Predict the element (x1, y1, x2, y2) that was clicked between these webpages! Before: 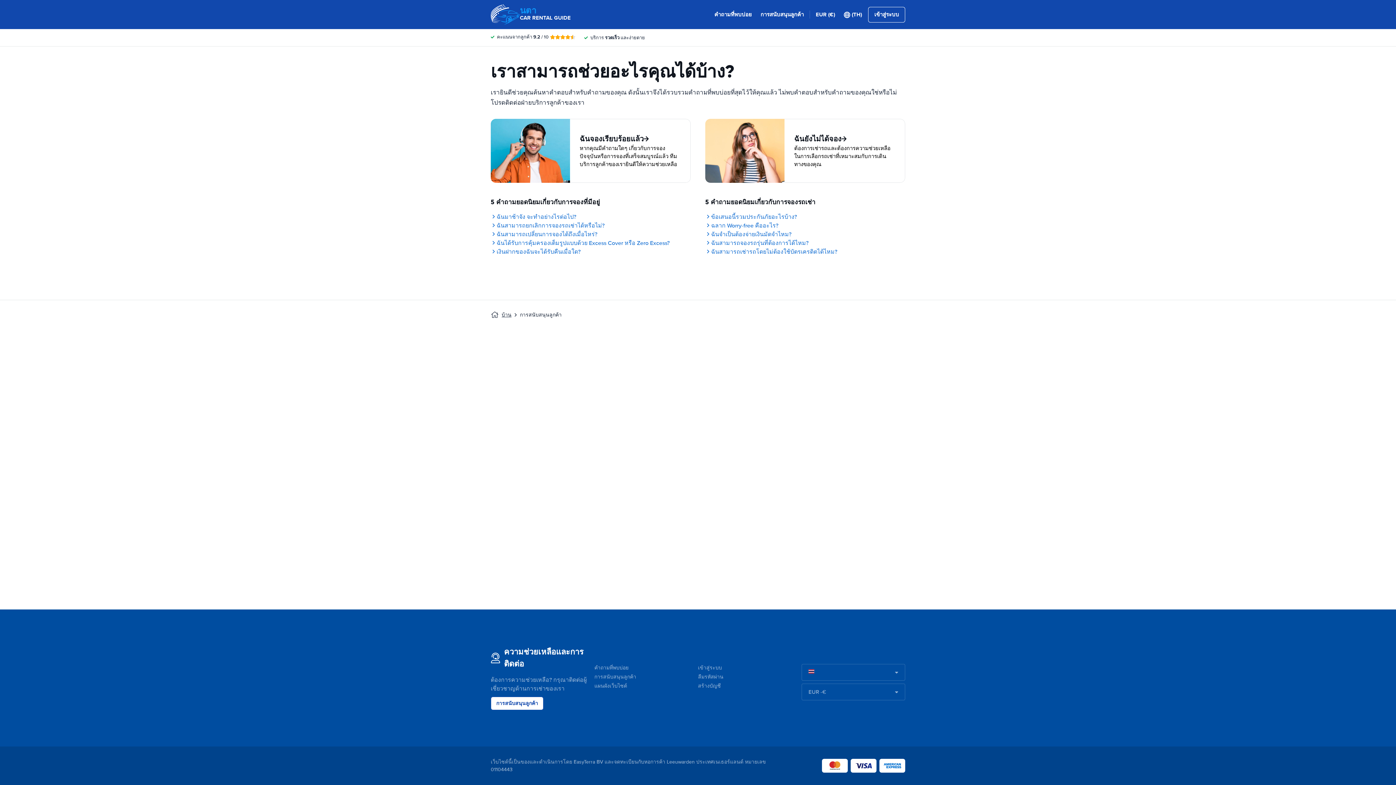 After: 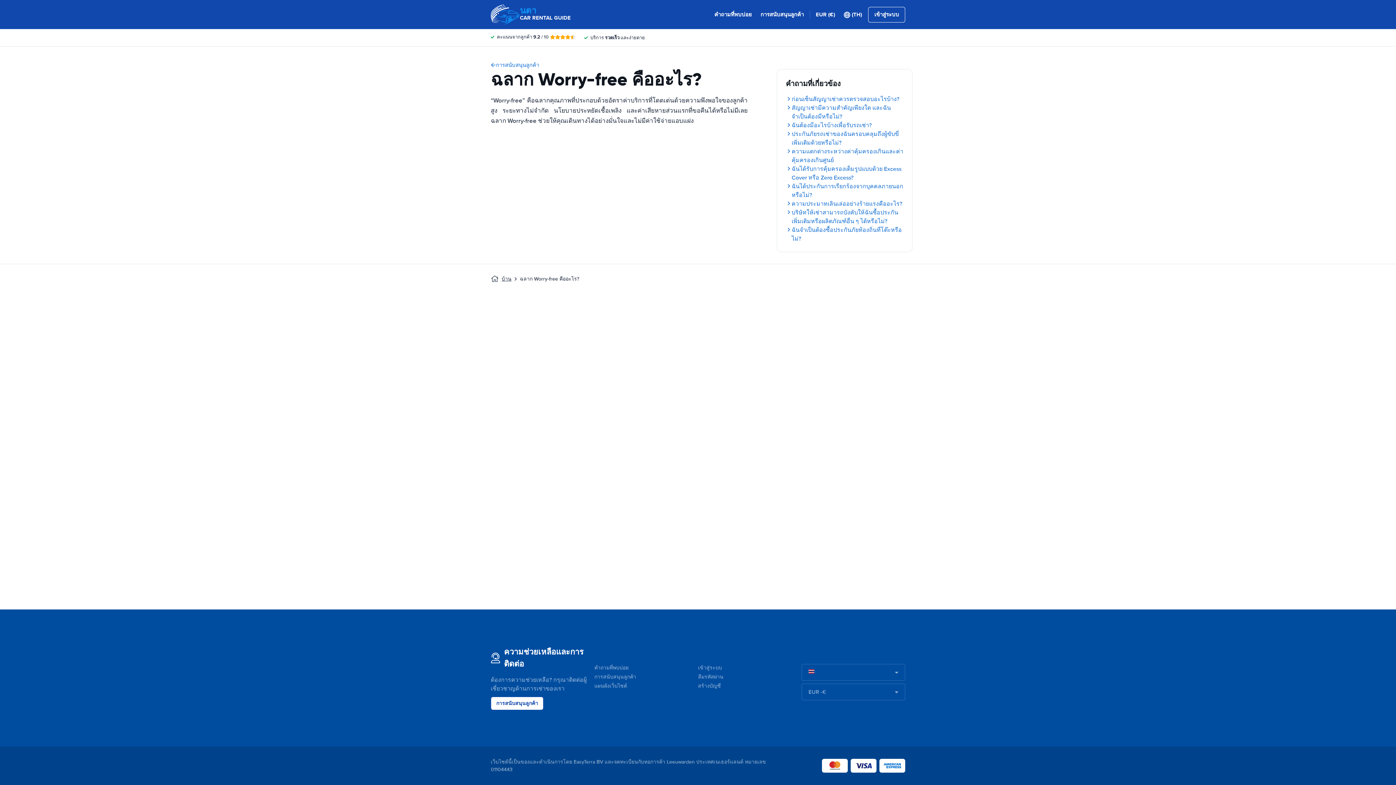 Action: bbox: (705, 221, 905, 230) label: ฉลาก Worry-free คืออะไร?